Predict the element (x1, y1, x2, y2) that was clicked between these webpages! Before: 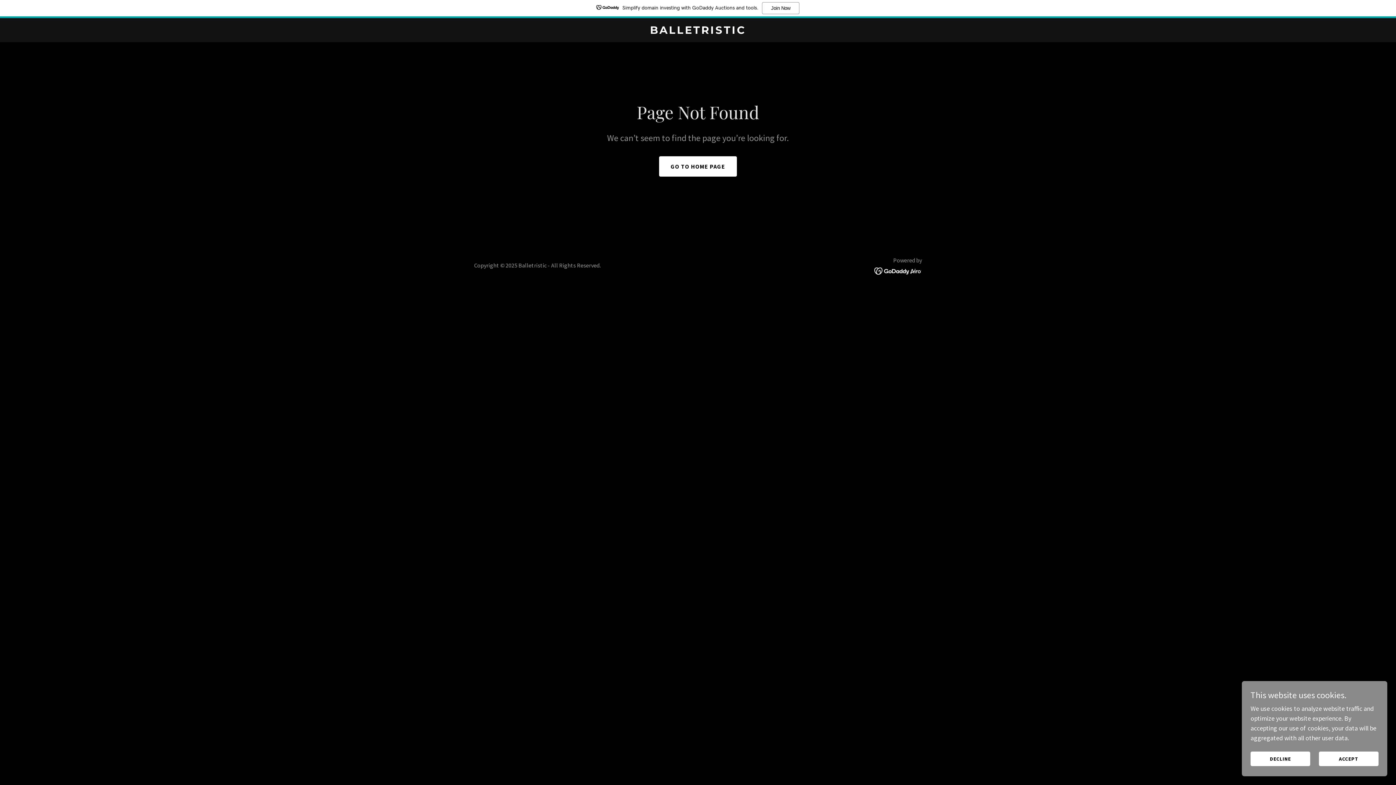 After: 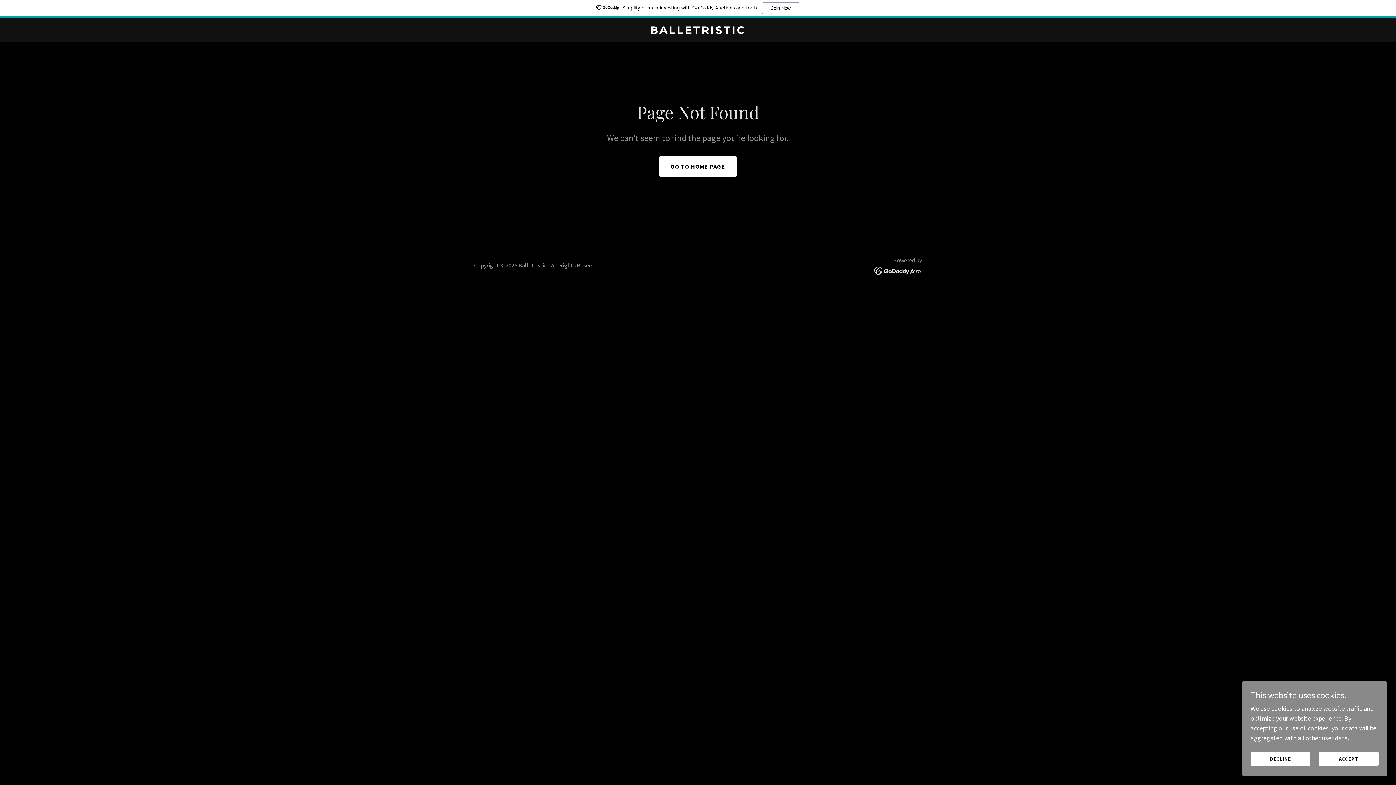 Action: bbox: (874, 266, 922, 274)